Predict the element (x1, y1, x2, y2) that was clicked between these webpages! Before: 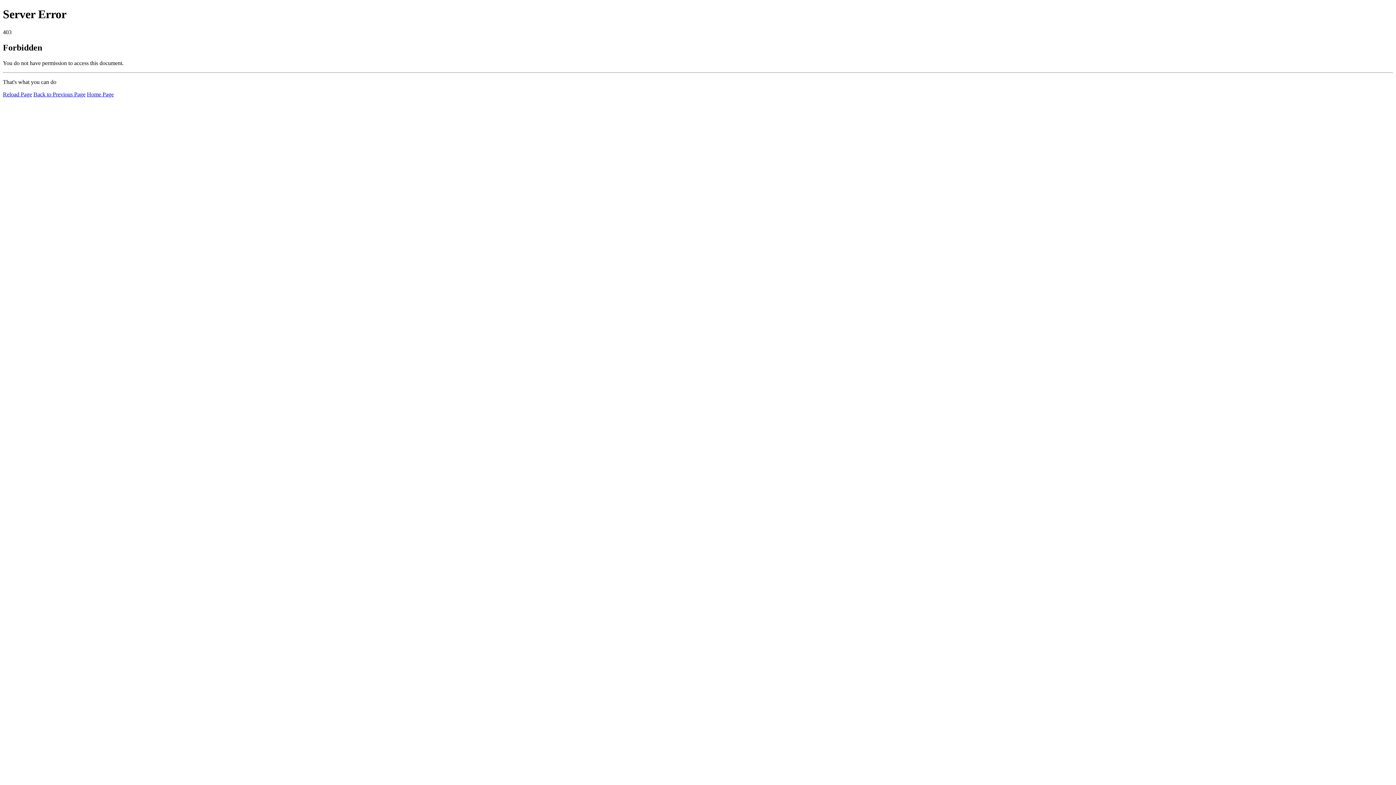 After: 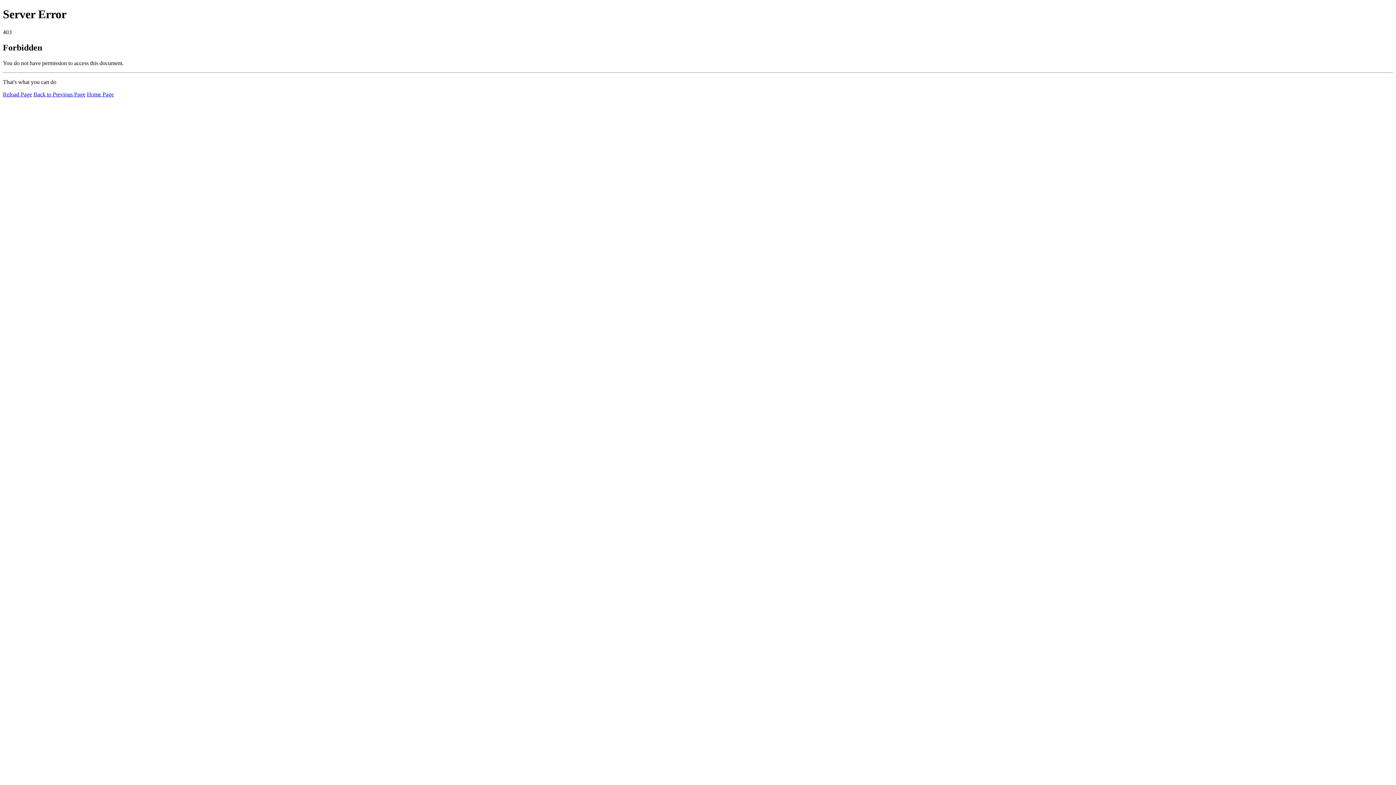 Action: bbox: (86, 91, 113, 97) label: Home Page